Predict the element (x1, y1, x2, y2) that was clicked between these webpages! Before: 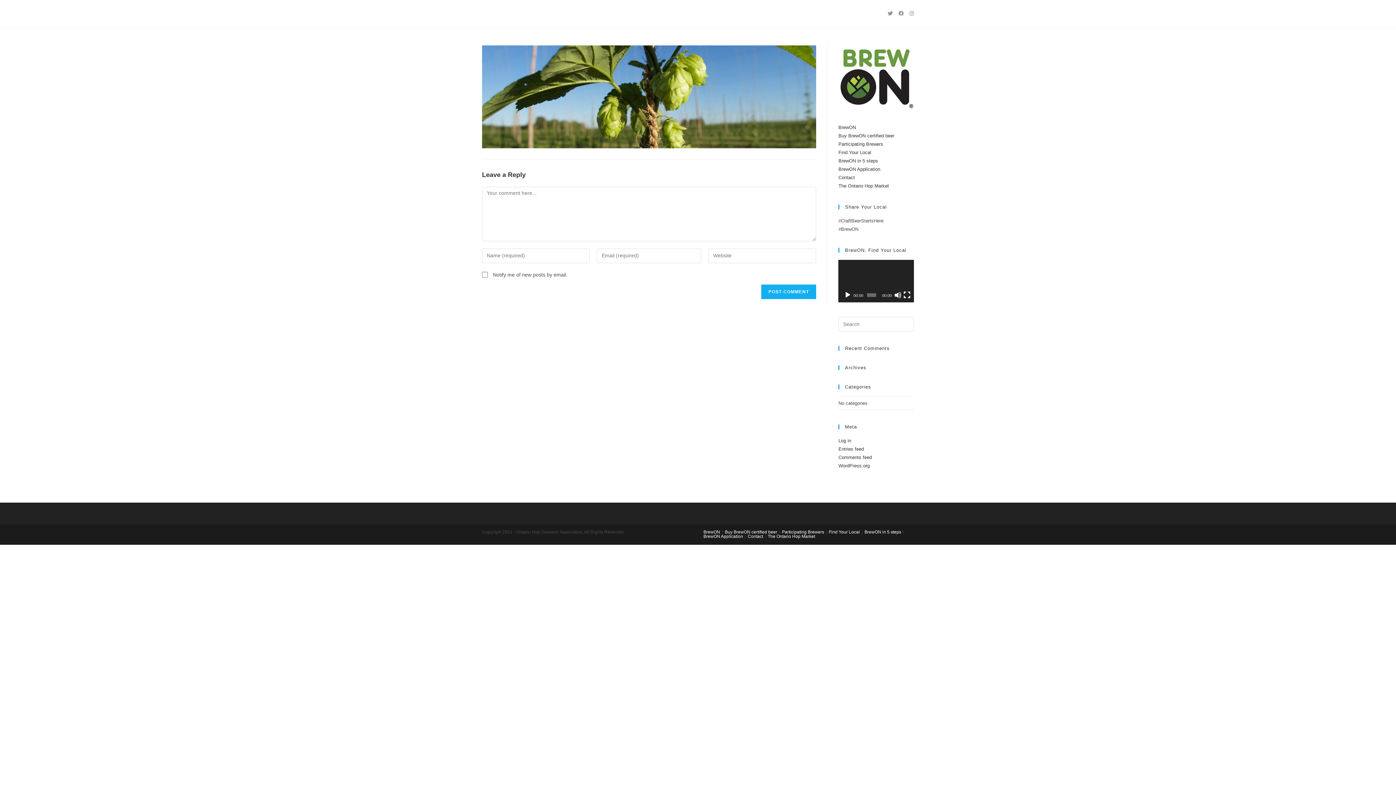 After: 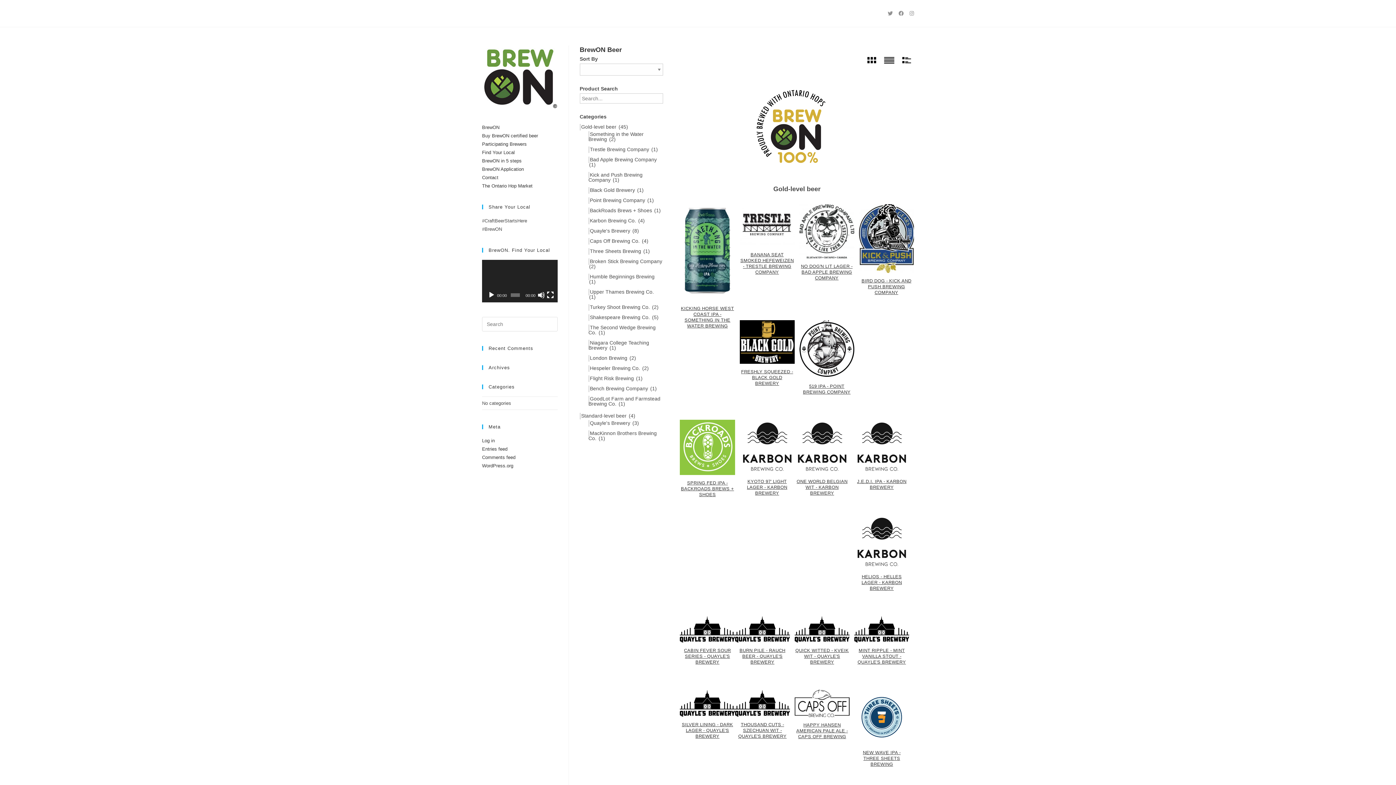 Action: bbox: (838, 133, 894, 138) label: Buy BrewON certified beer